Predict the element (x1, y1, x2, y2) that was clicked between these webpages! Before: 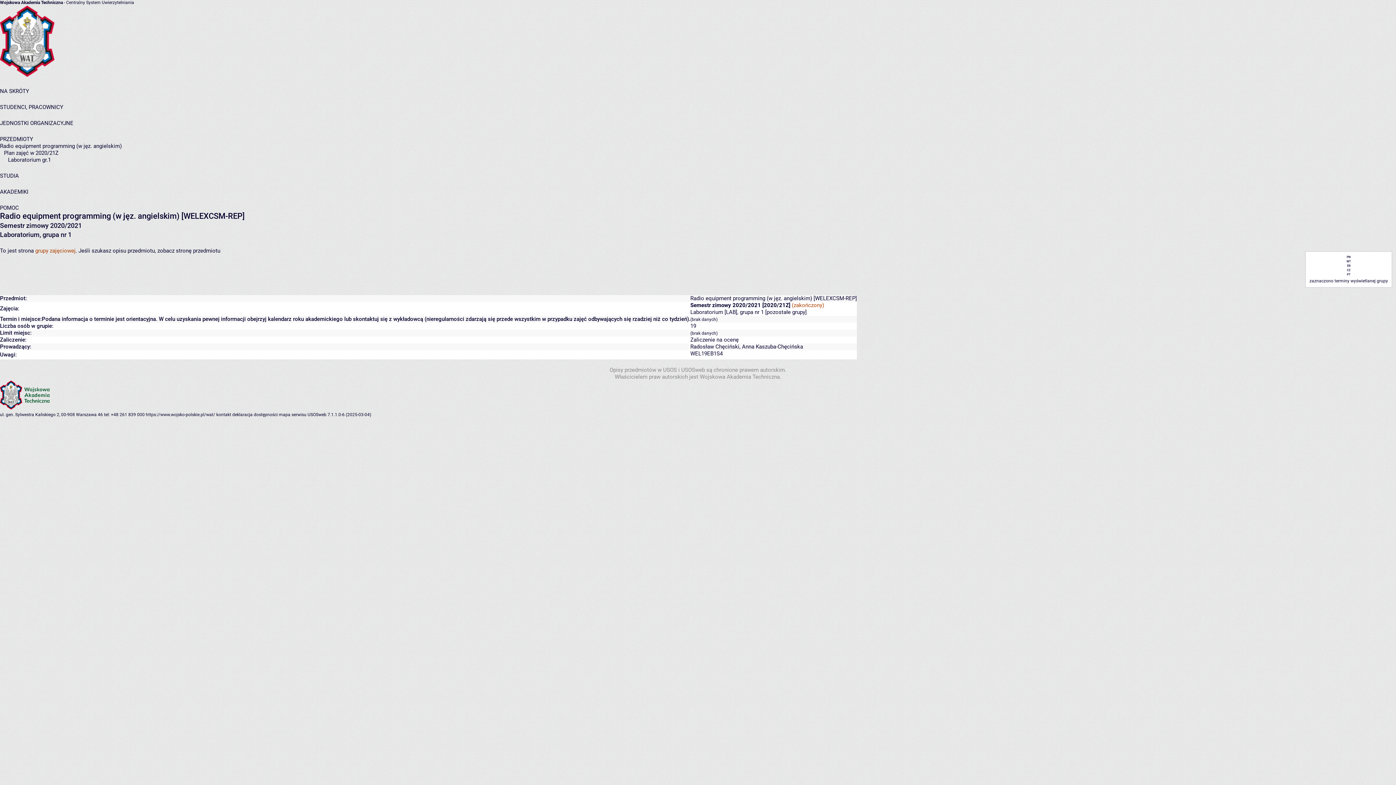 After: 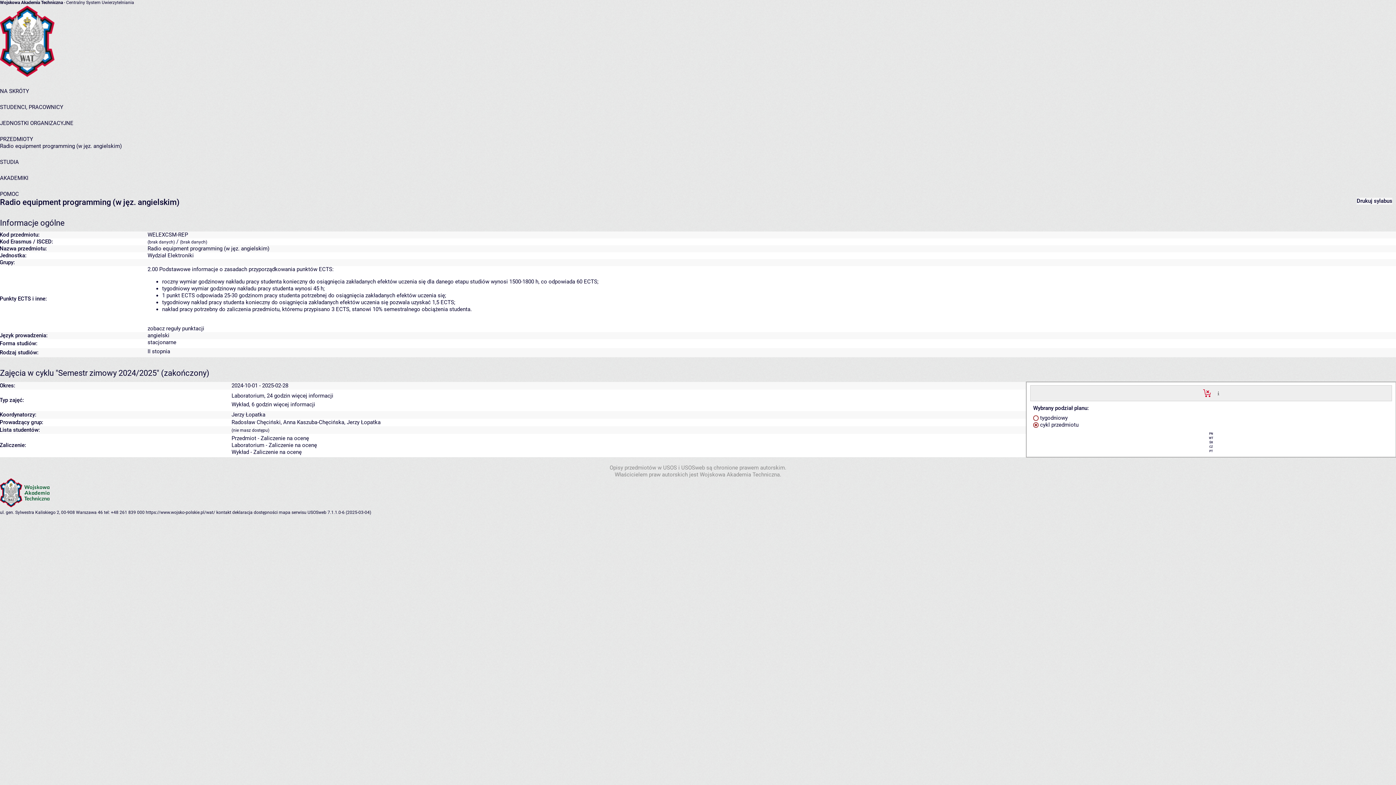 Action: label: Radio equipment programming (w jęz. angielskim) bbox: (0, 142, 121, 149)